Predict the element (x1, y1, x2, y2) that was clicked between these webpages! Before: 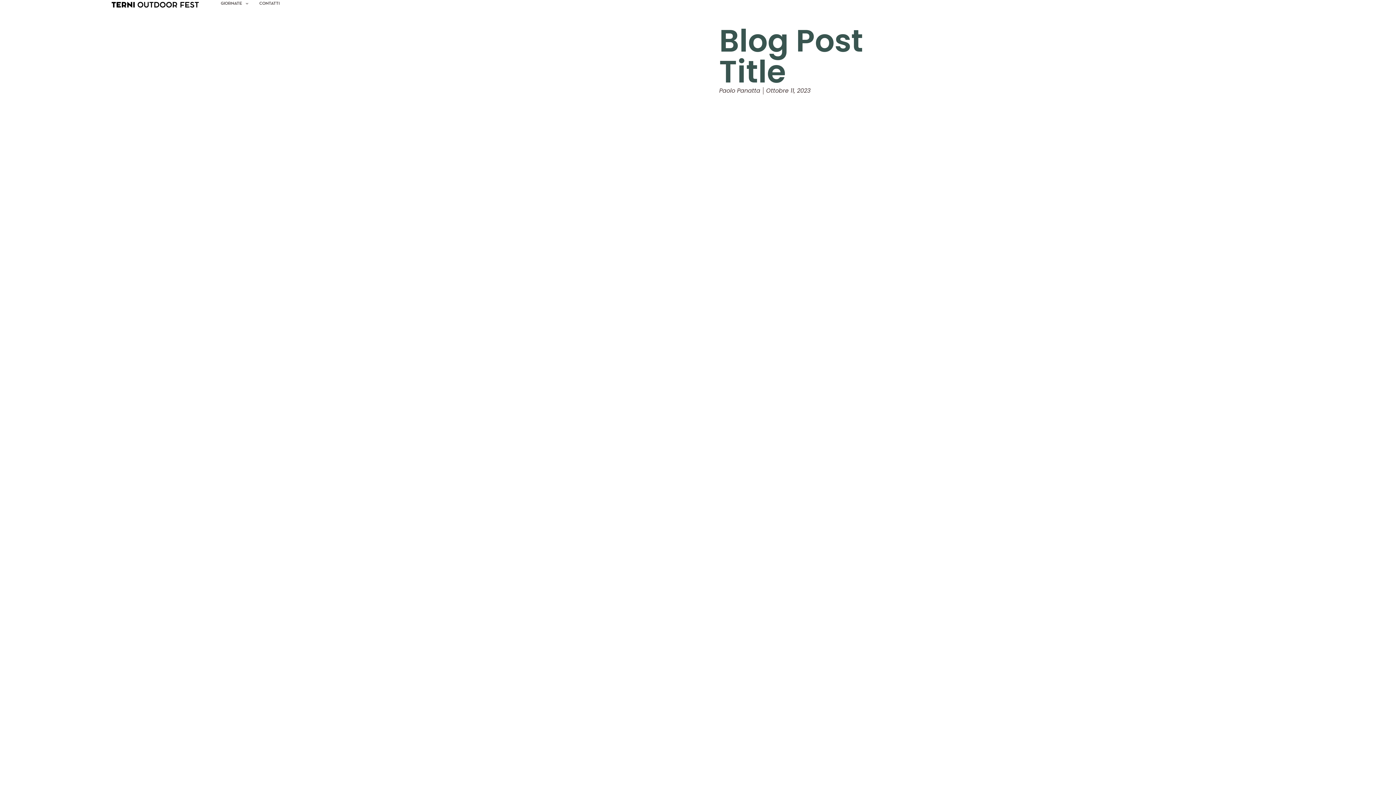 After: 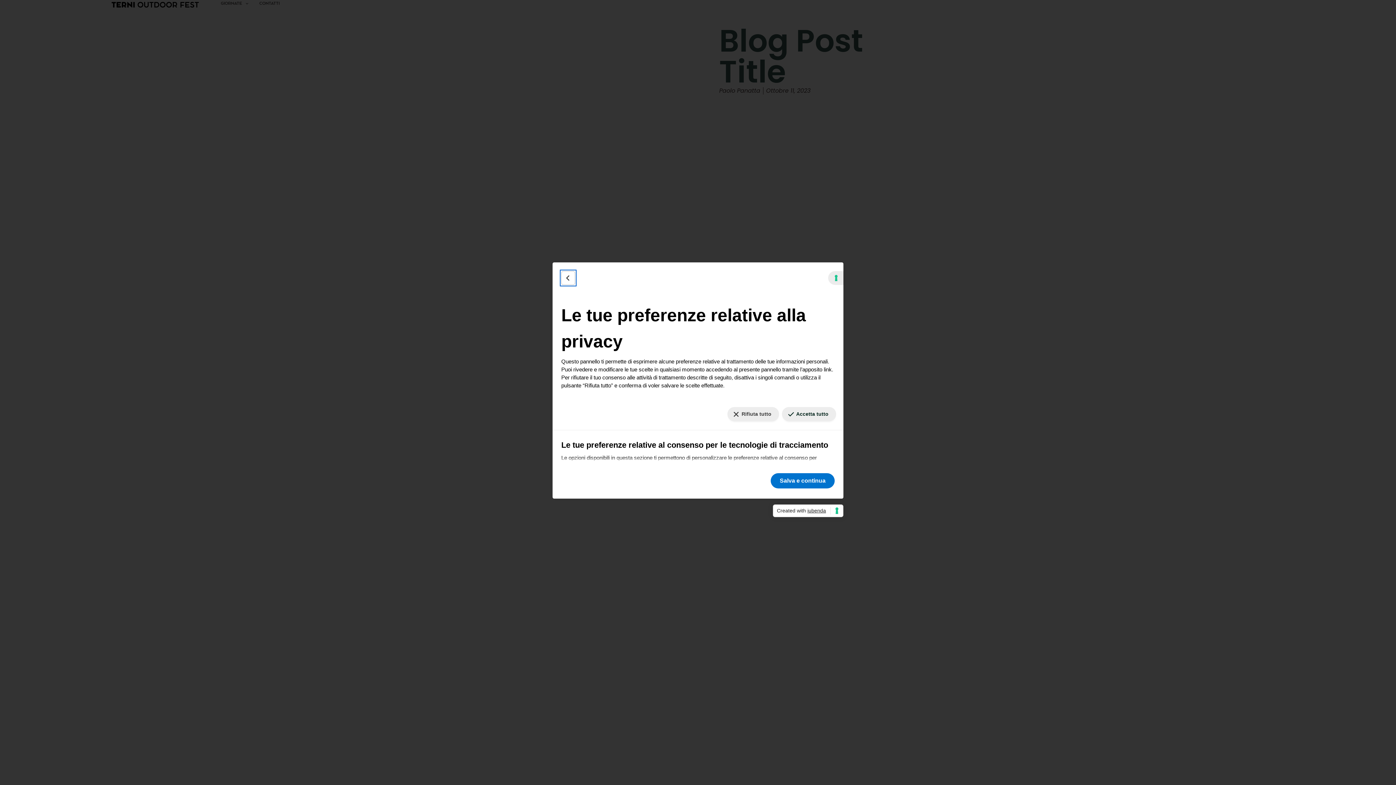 Action: label: Le tue preferenze relative al consenso per le tecnologie di tracciamento bbox: (1378, 773, 1390, 779)